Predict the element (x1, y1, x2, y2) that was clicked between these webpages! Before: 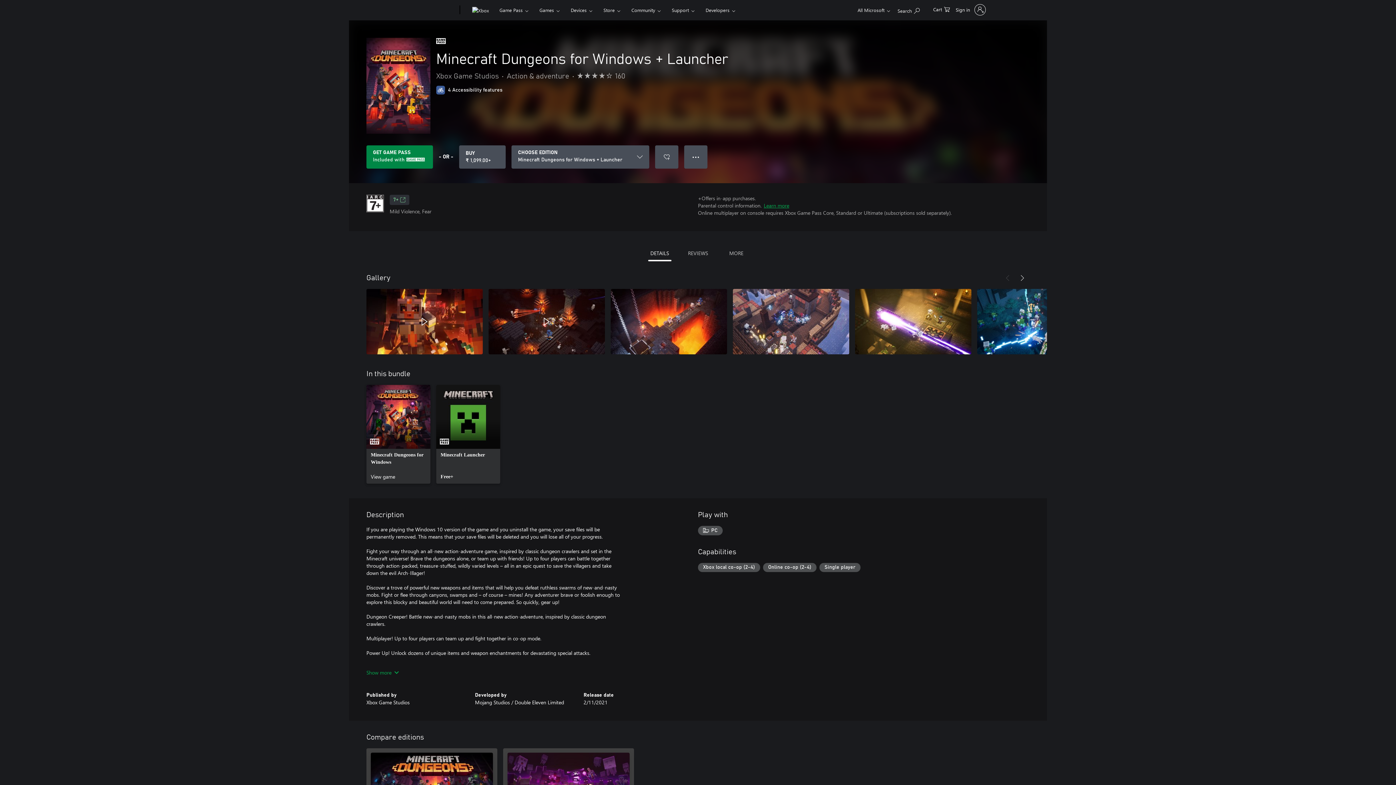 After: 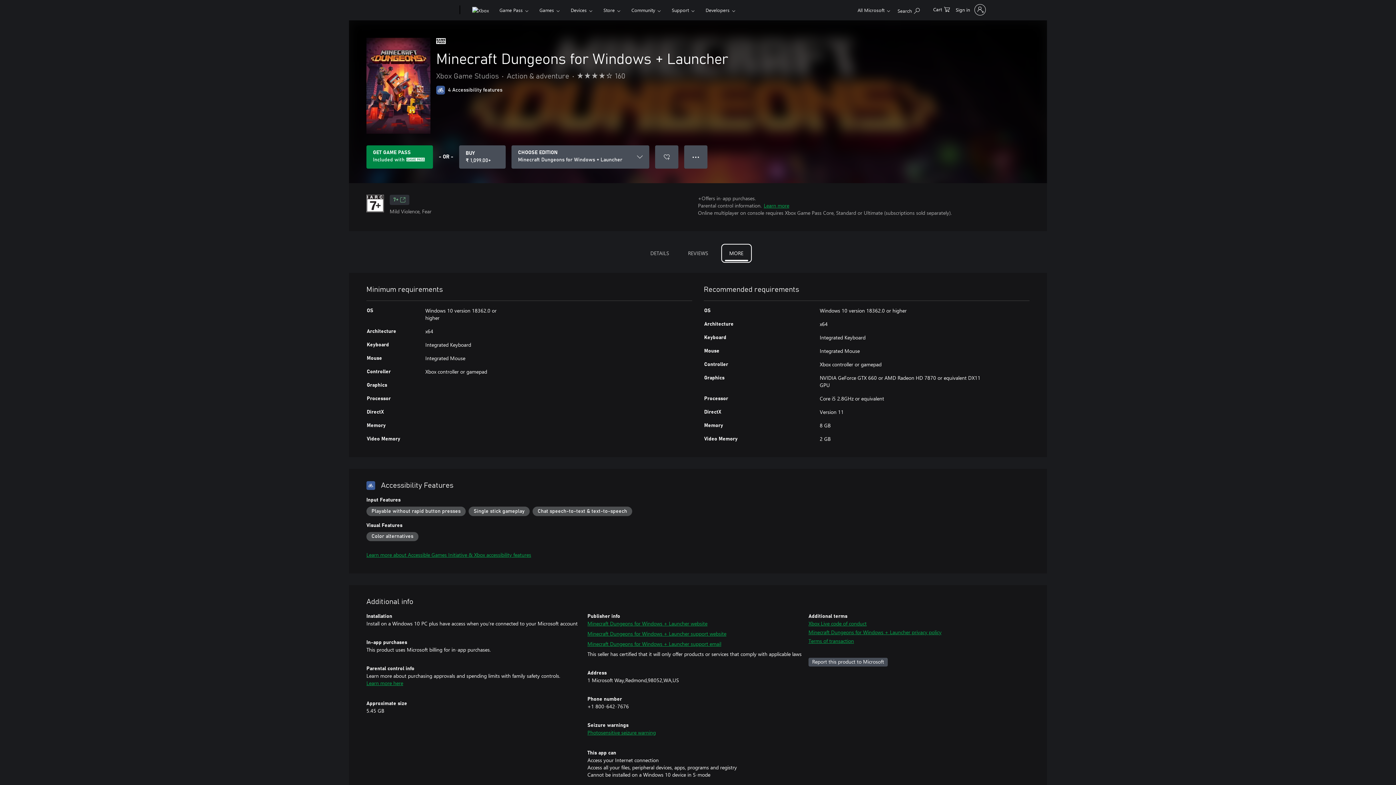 Action: bbox: (723, 246, 749, 260) label: MORE